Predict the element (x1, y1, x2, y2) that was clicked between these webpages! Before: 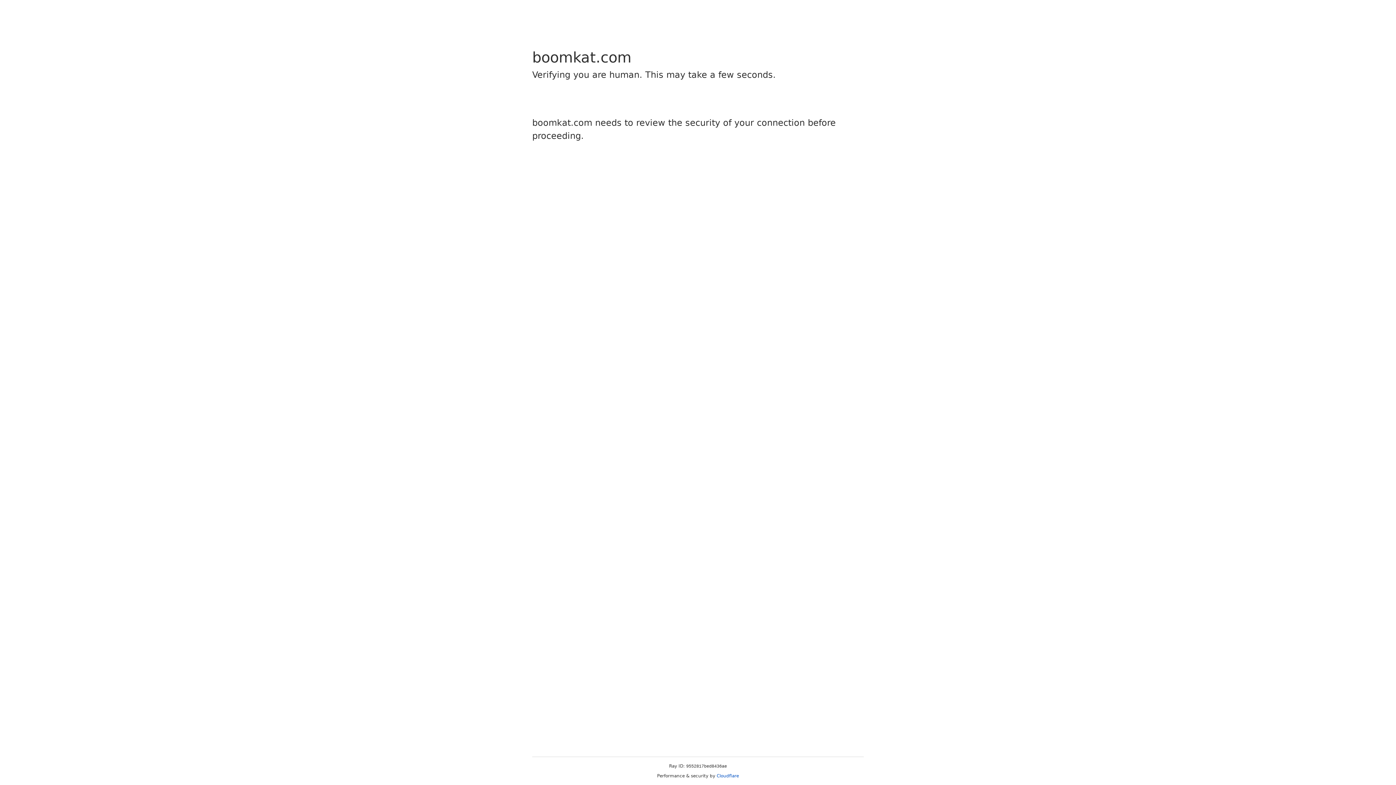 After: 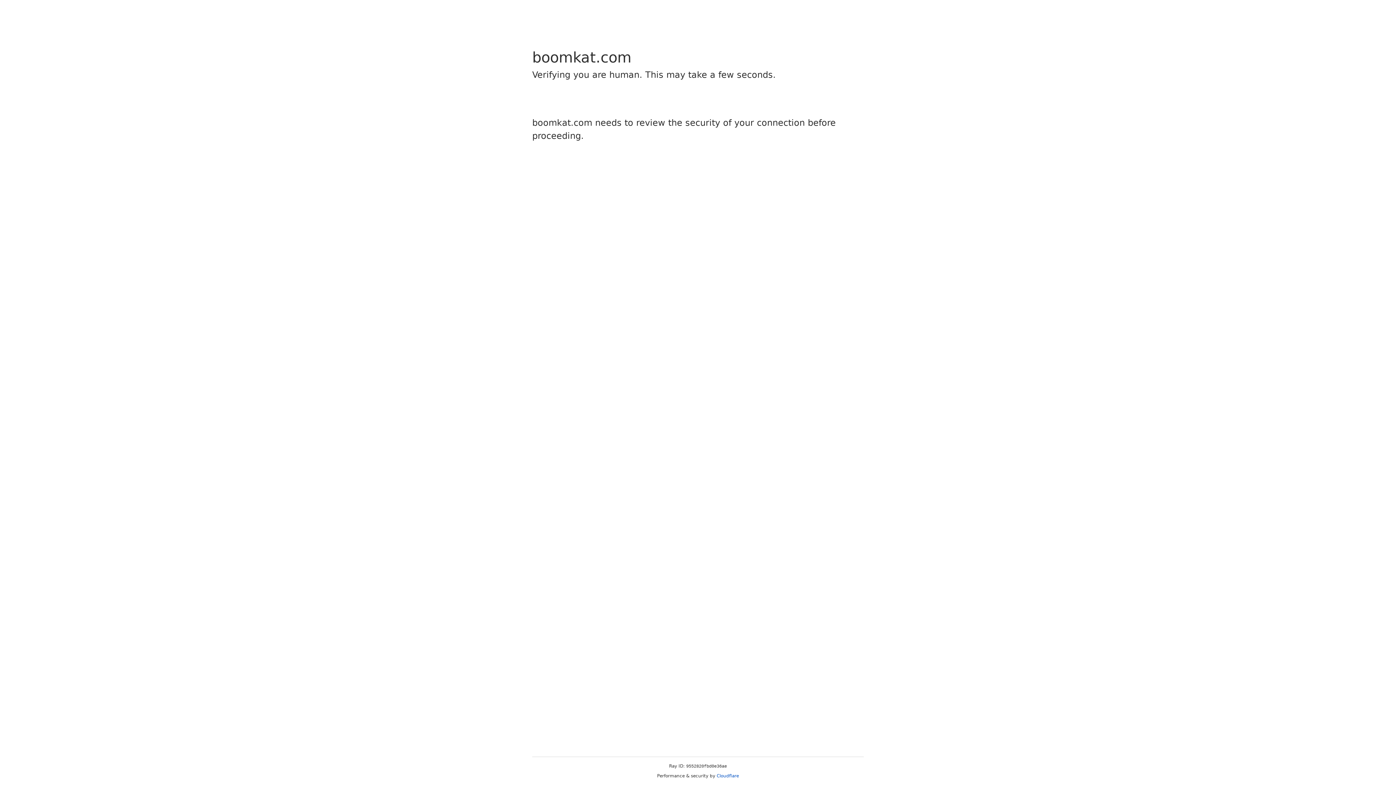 Action: bbox: (716, 773, 739, 778) label: Cloudflare